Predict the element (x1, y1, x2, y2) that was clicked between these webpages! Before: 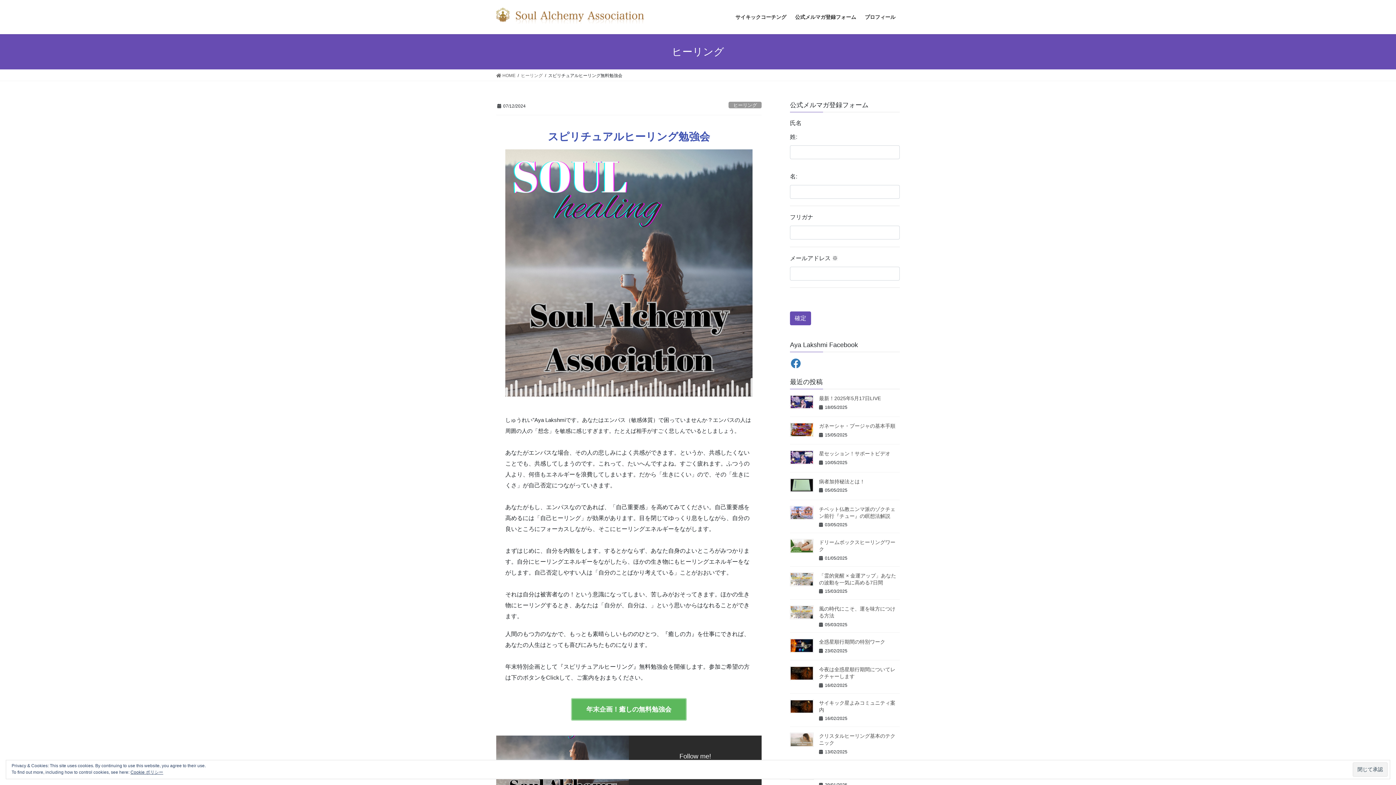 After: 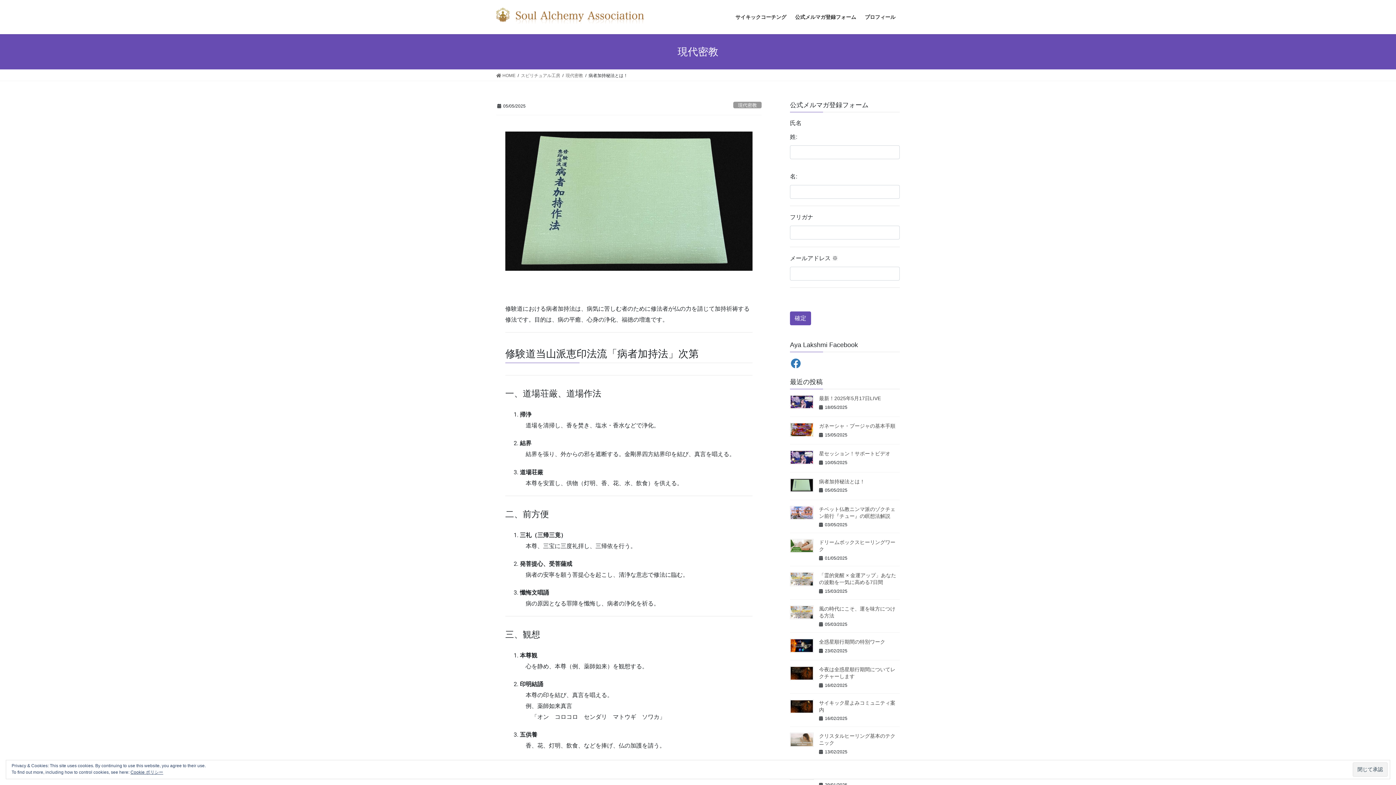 Action: label: 病者加持秘法とは！ bbox: (819, 478, 865, 484)